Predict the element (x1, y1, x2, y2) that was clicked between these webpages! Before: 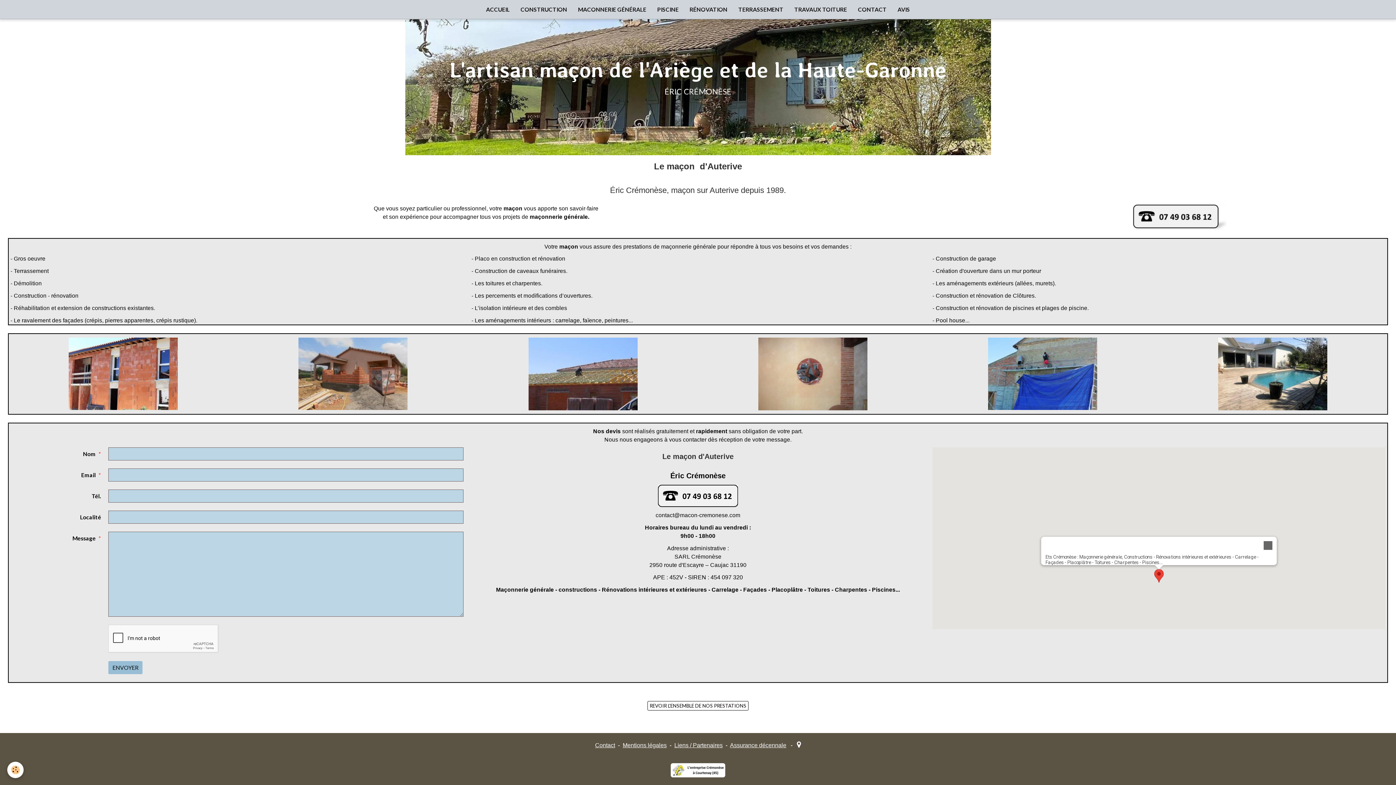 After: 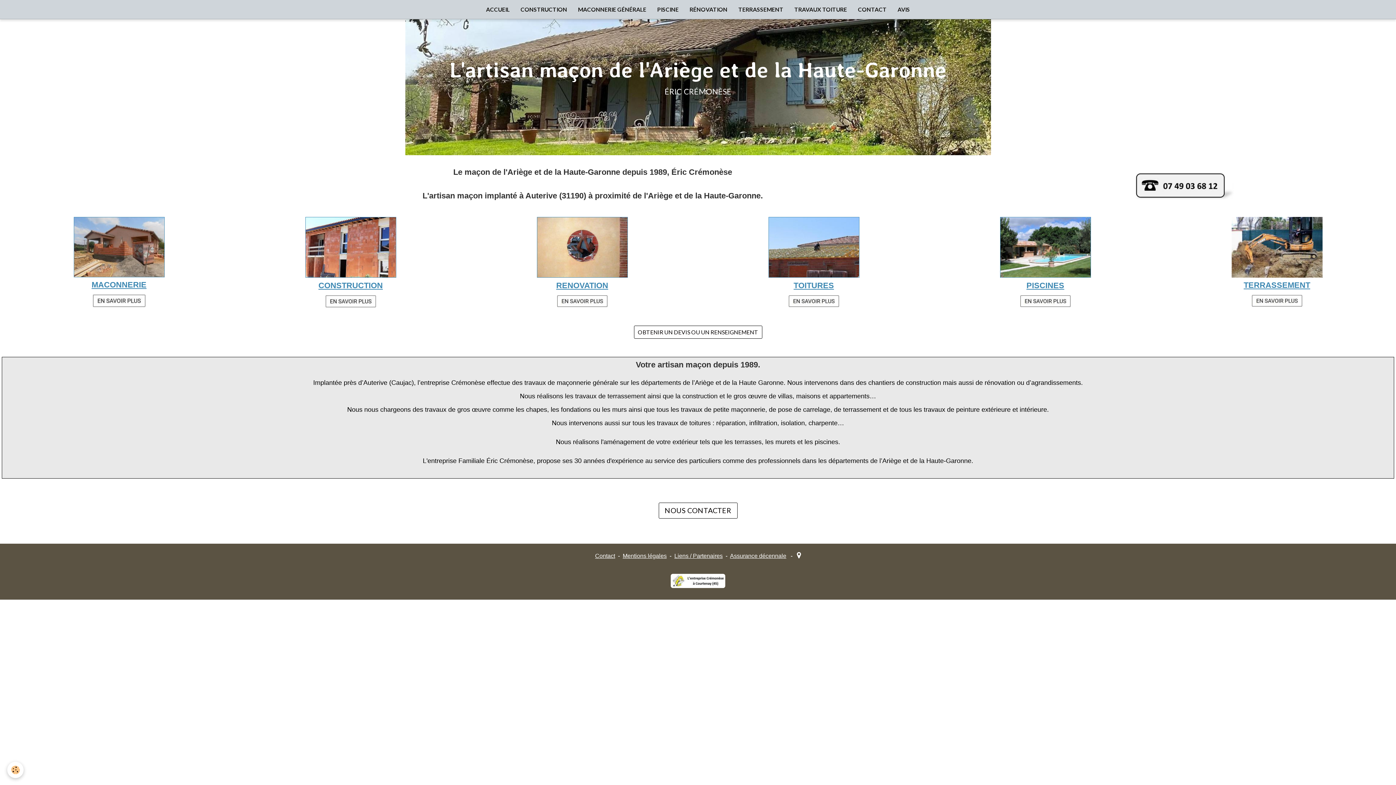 Action: label: REVOIR L'ENSEMBLE DE NOS PRESTATIONS bbox: (647, 701, 748, 710)